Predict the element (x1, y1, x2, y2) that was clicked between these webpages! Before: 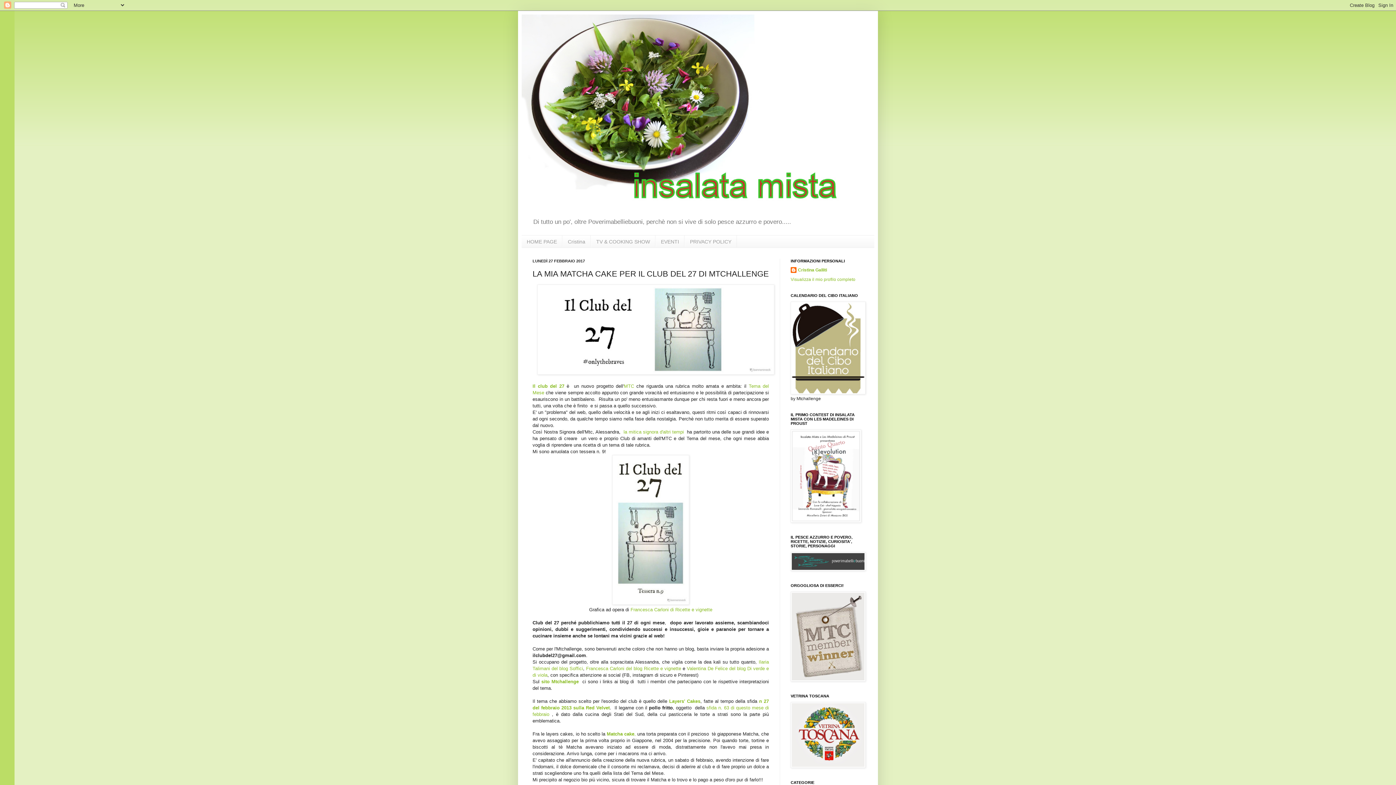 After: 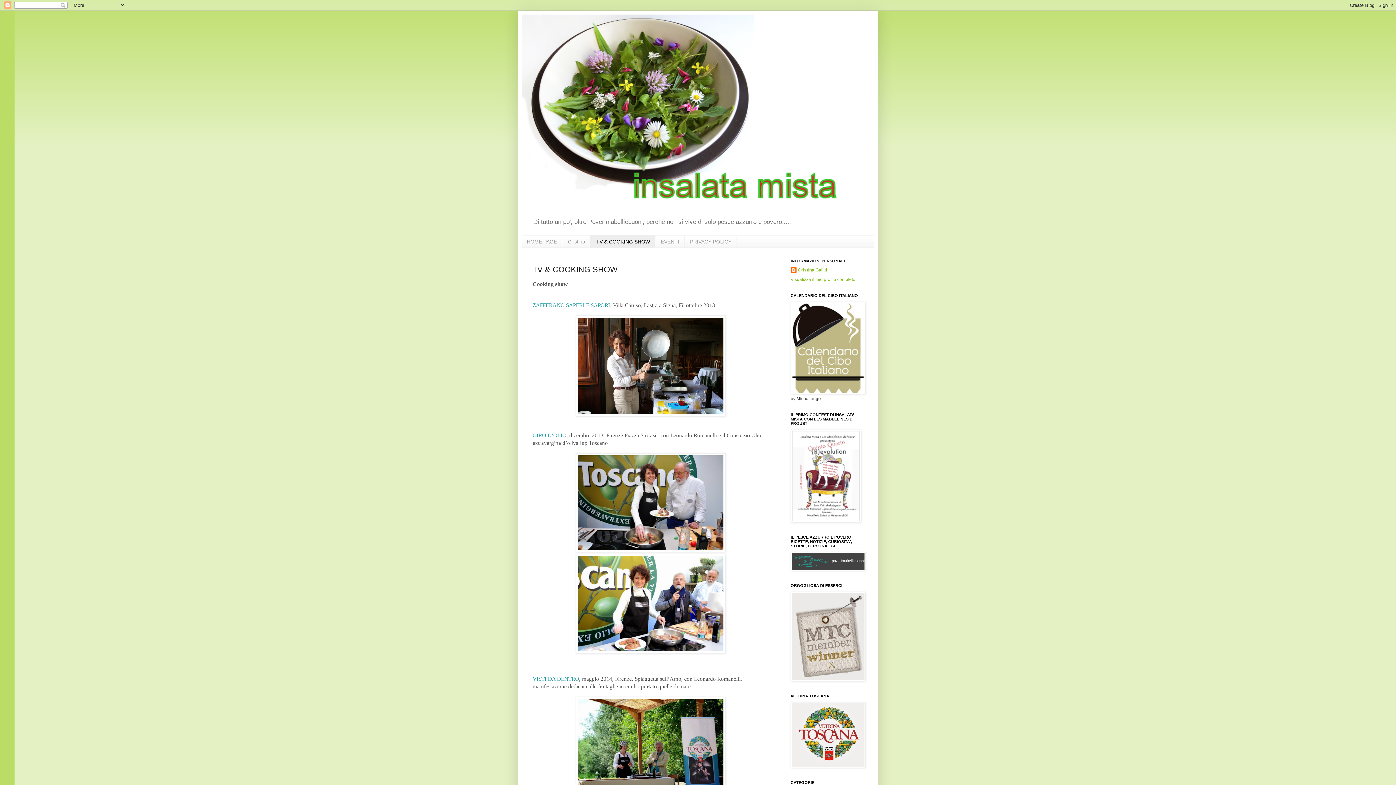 Action: label: TV & COOKING SHOW bbox: (590, 235, 655, 247)